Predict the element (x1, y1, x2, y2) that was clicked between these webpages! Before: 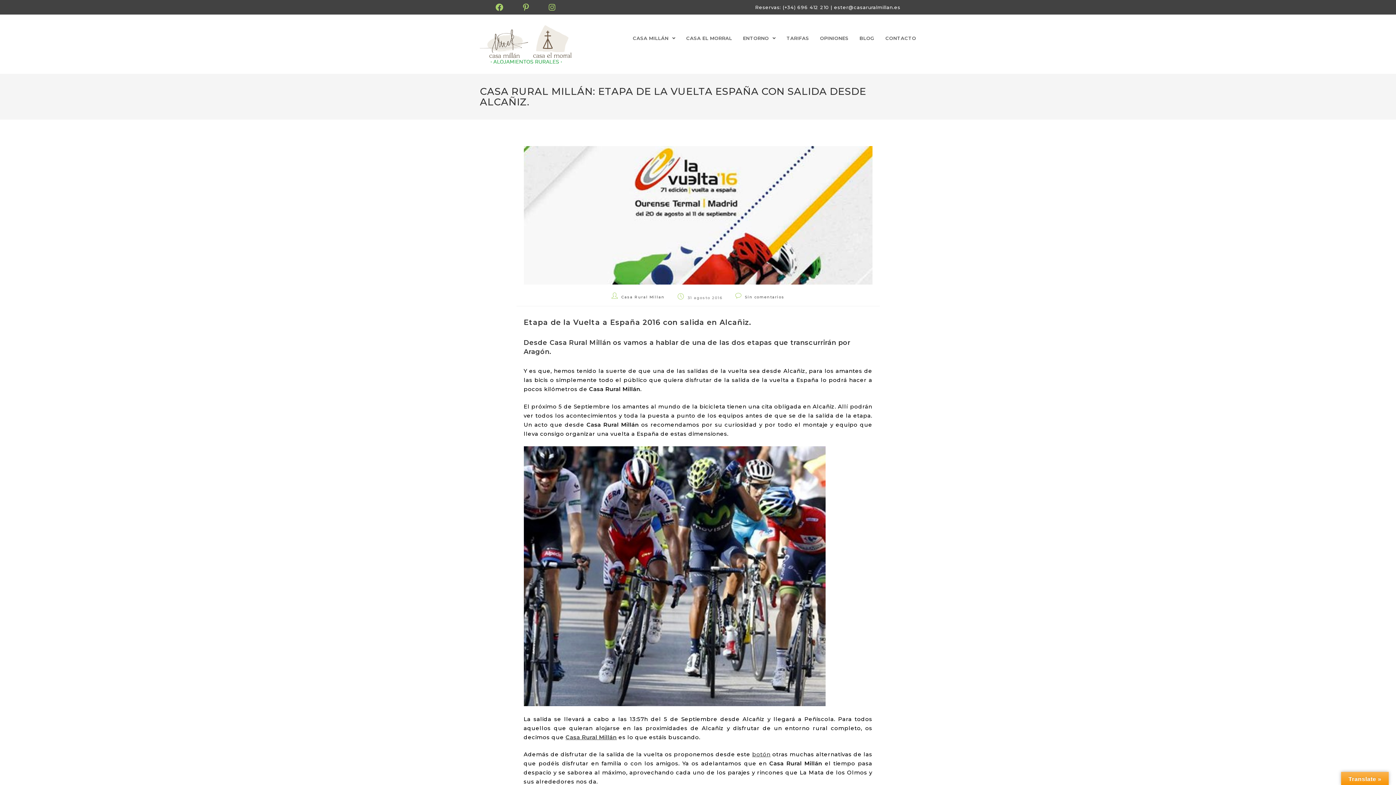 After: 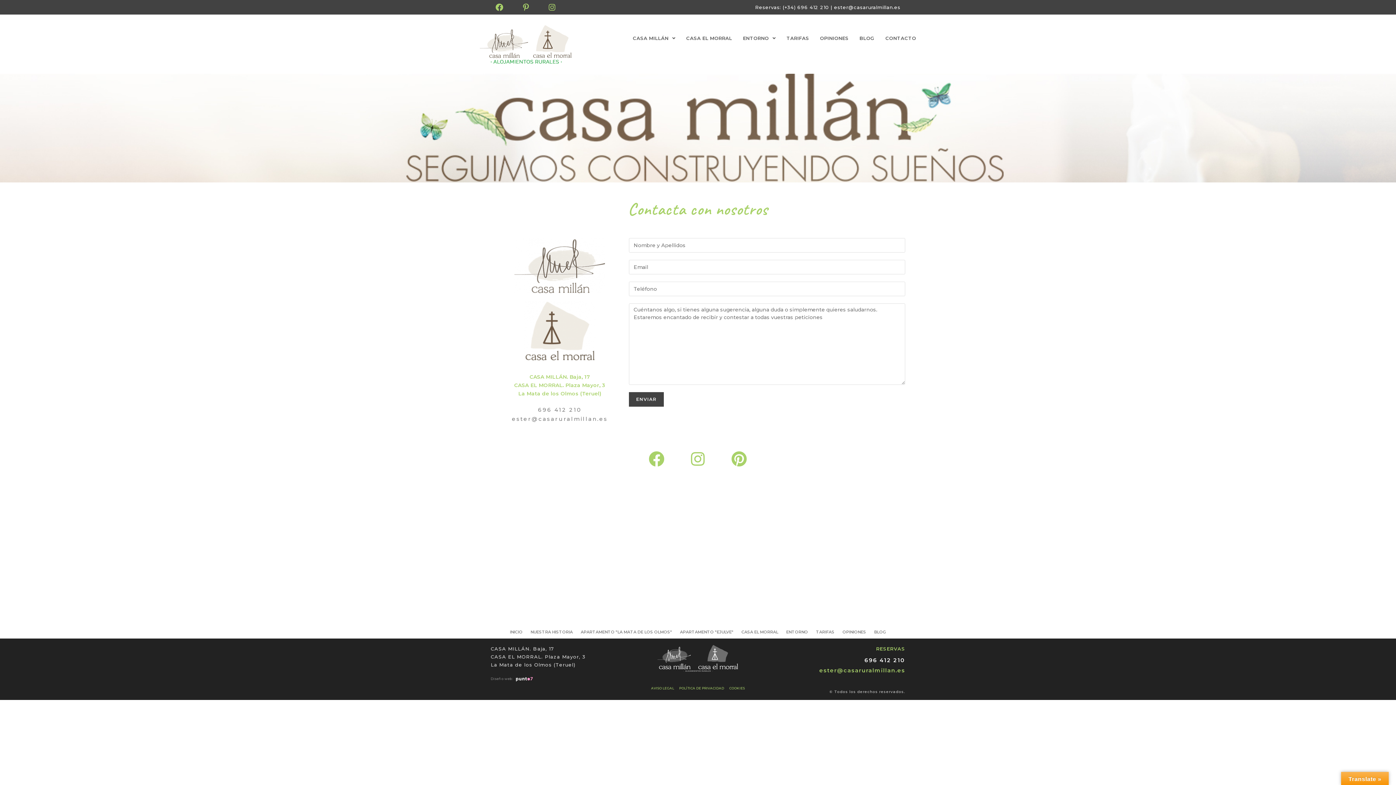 Action: bbox: (565, 734, 617, 741) label: Casa Rural Millán